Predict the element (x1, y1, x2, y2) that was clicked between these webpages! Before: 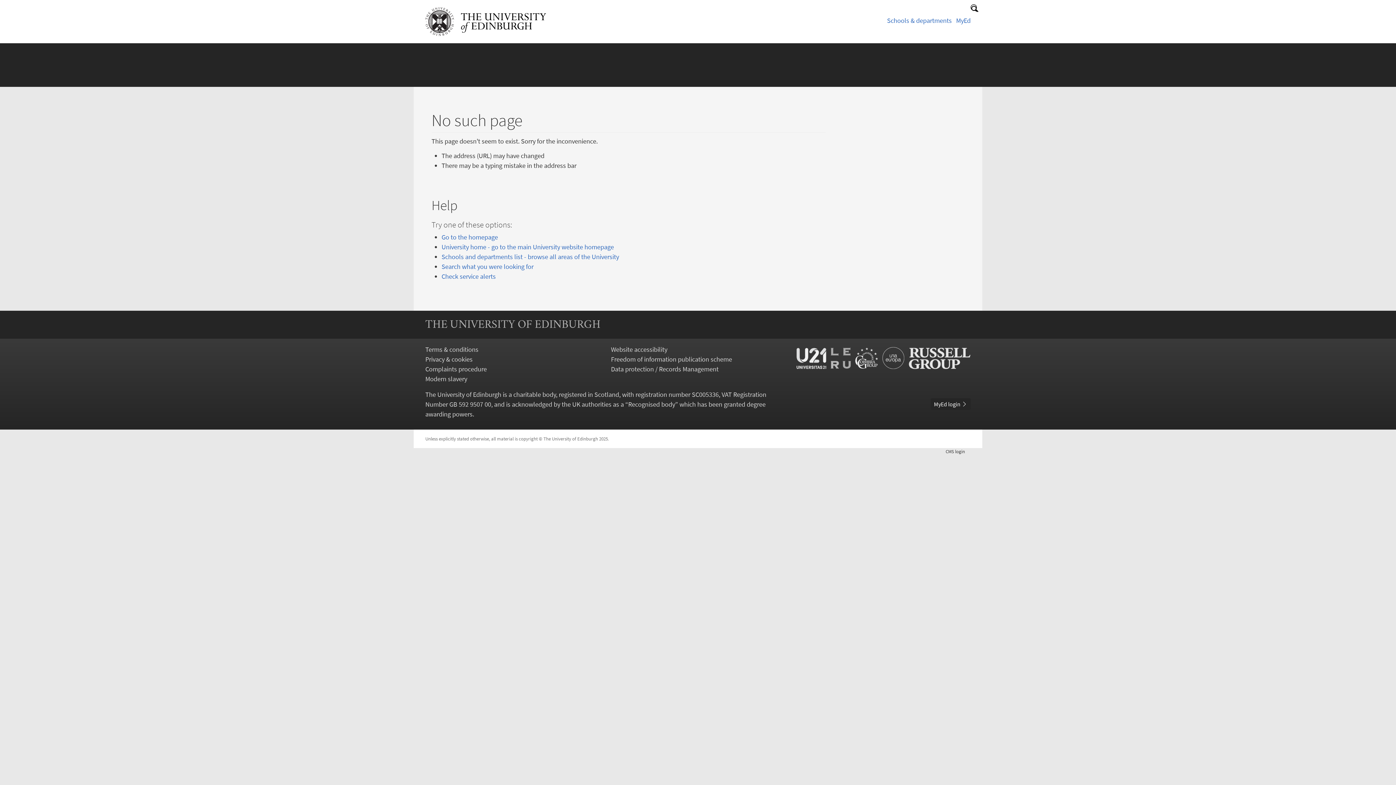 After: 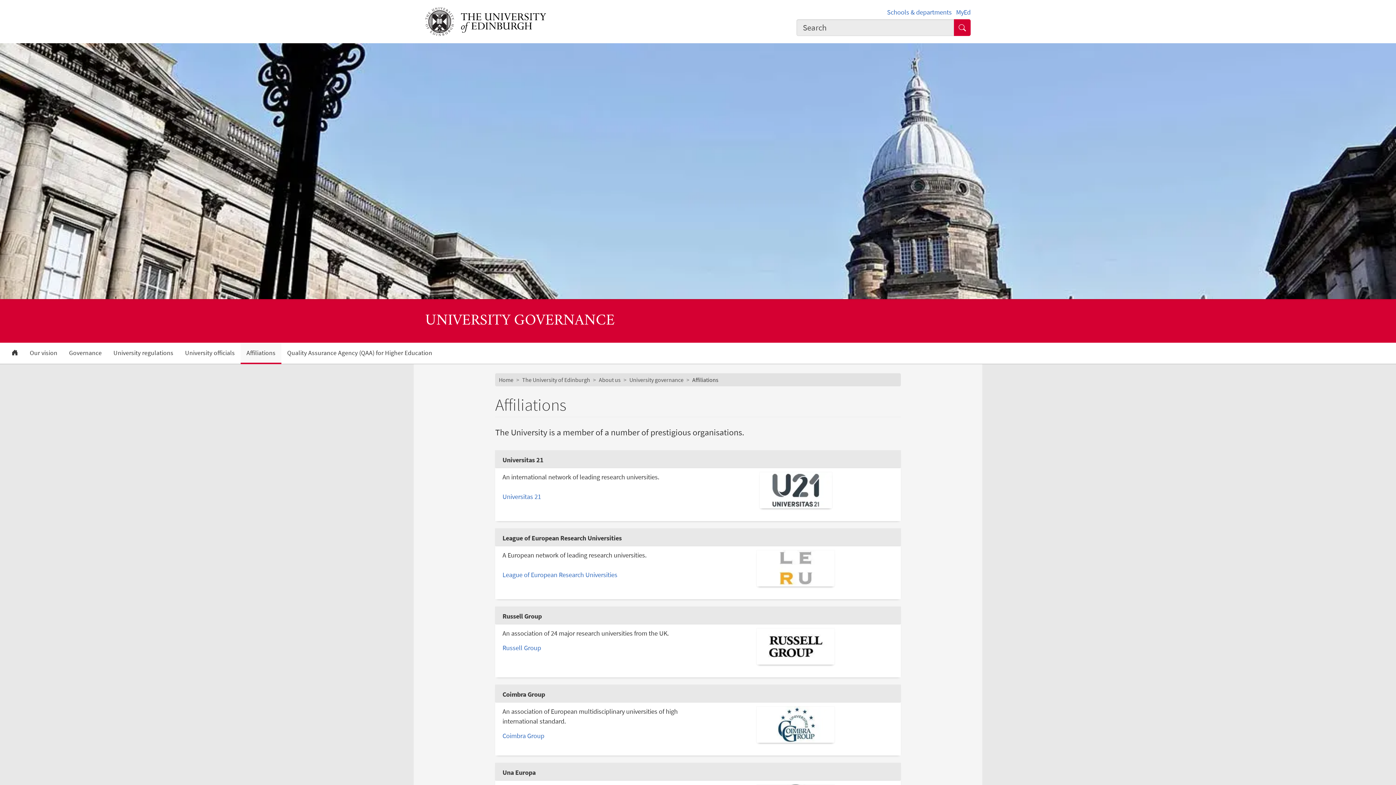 Action: bbox: (796, 353, 970, 361)